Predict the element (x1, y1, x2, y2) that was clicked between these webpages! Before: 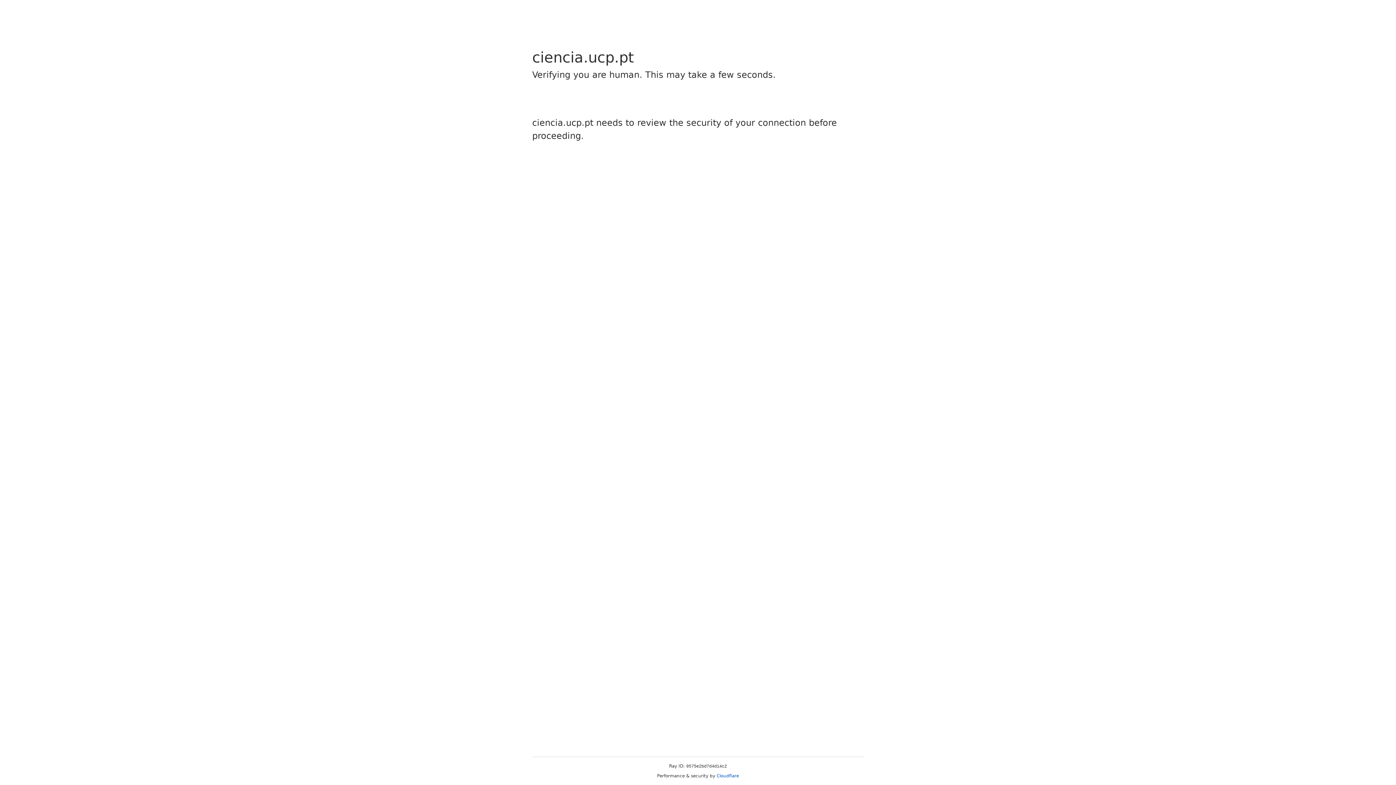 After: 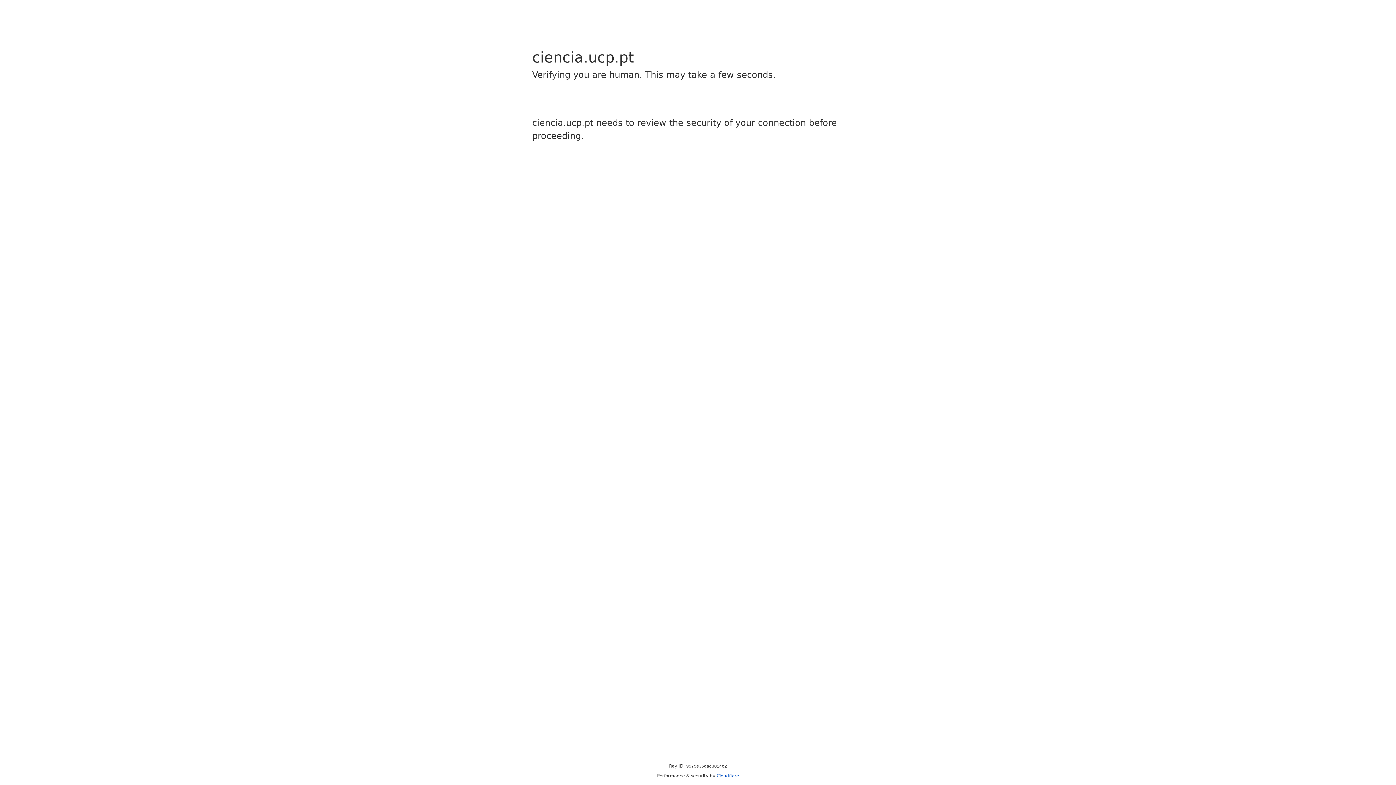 Action: label: Cloudflare bbox: (716, 773, 739, 778)